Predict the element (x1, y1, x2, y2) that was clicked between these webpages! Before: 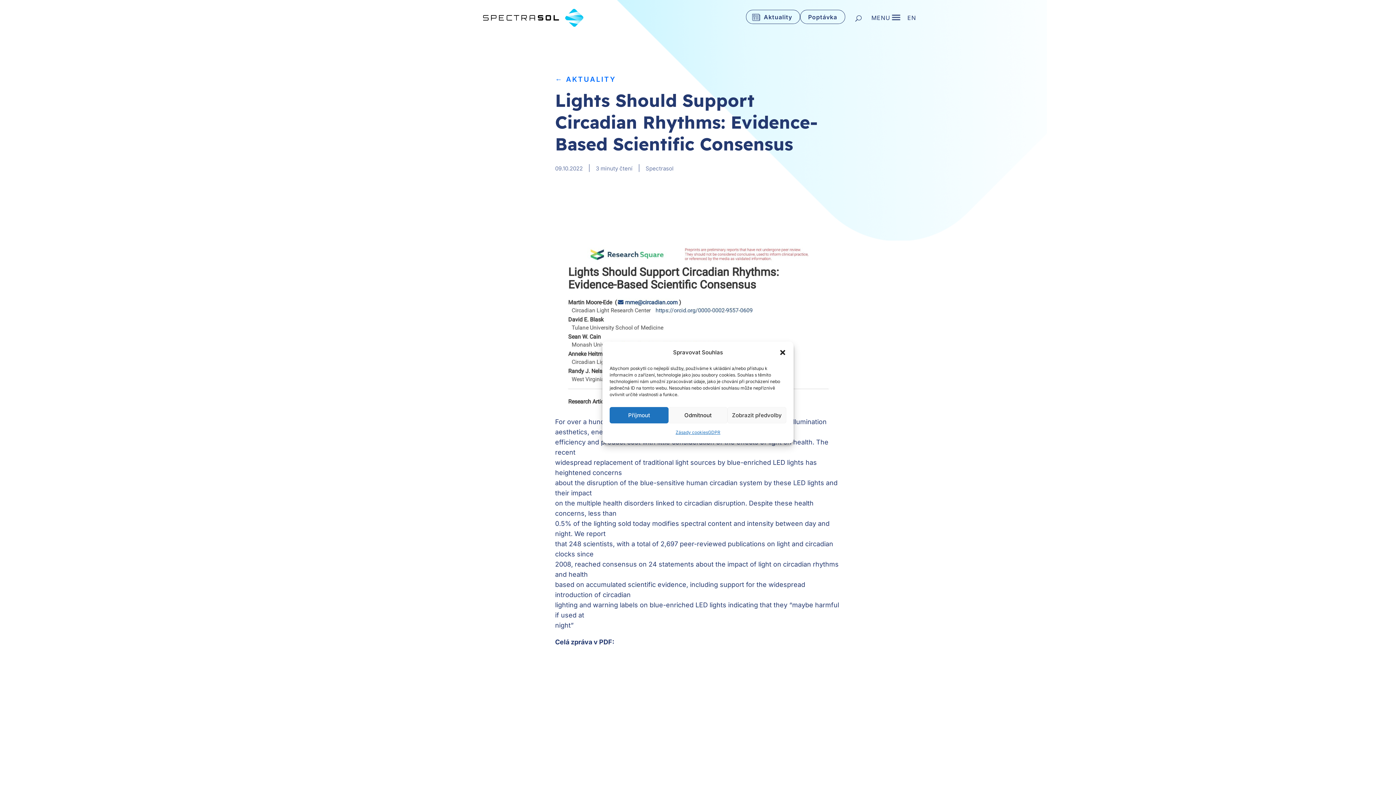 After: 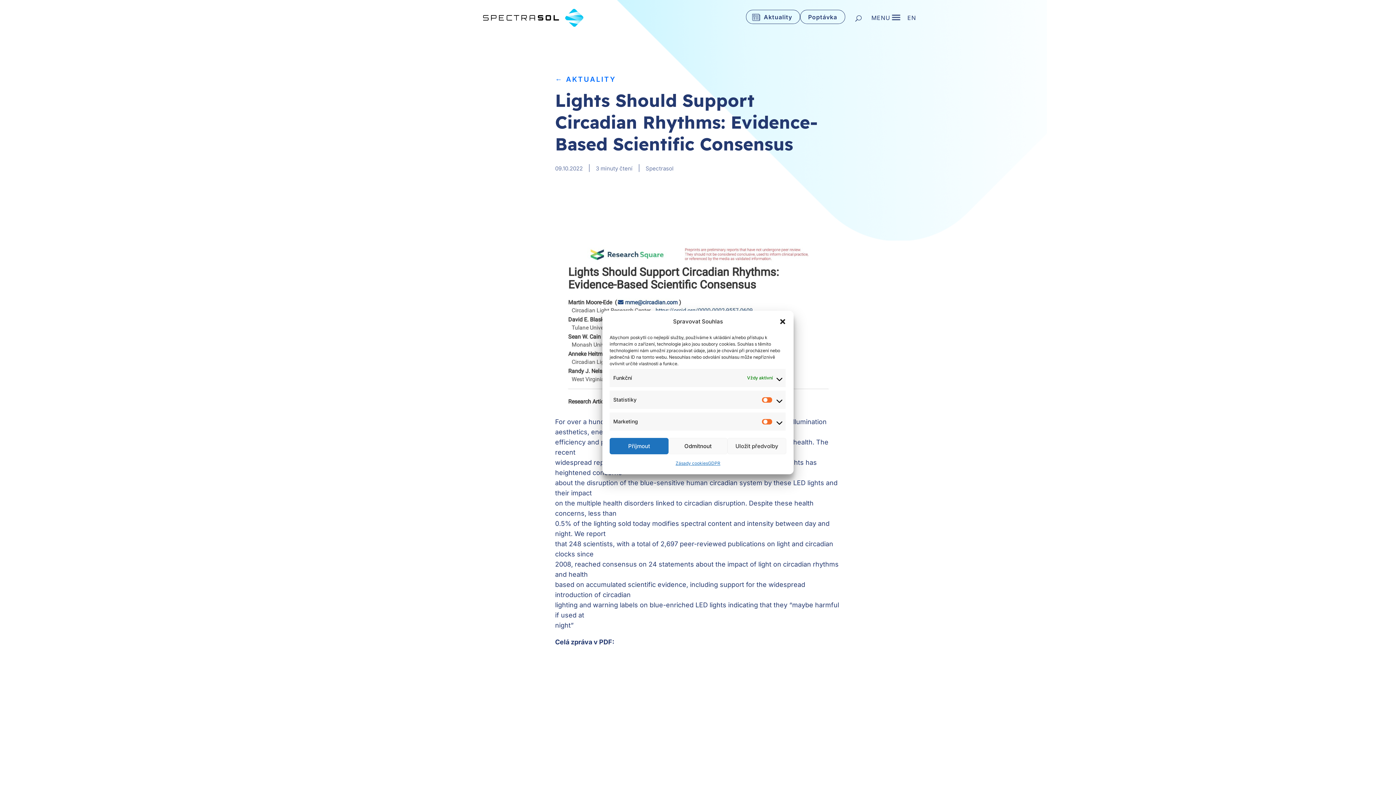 Action: bbox: (727, 407, 786, 423) label: Zobrazit předvolby